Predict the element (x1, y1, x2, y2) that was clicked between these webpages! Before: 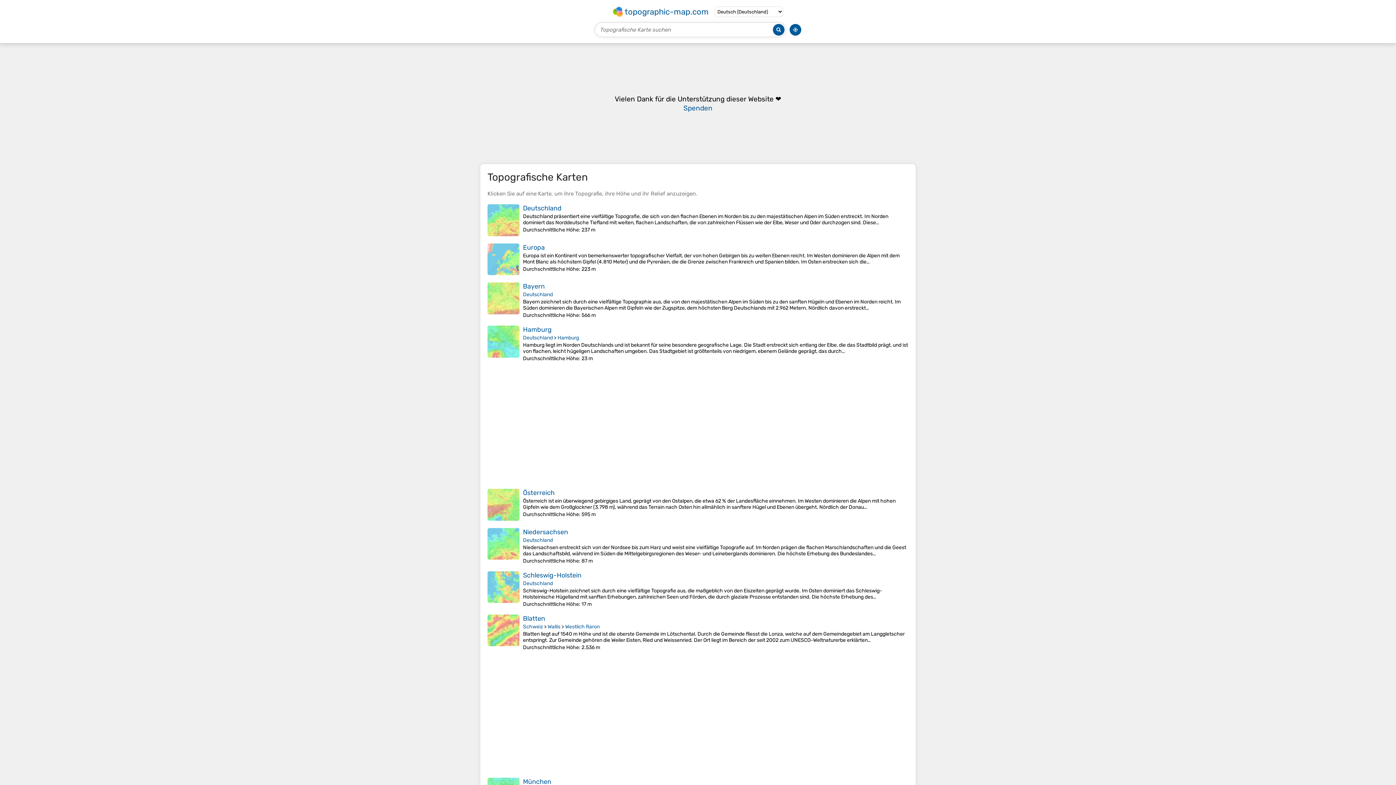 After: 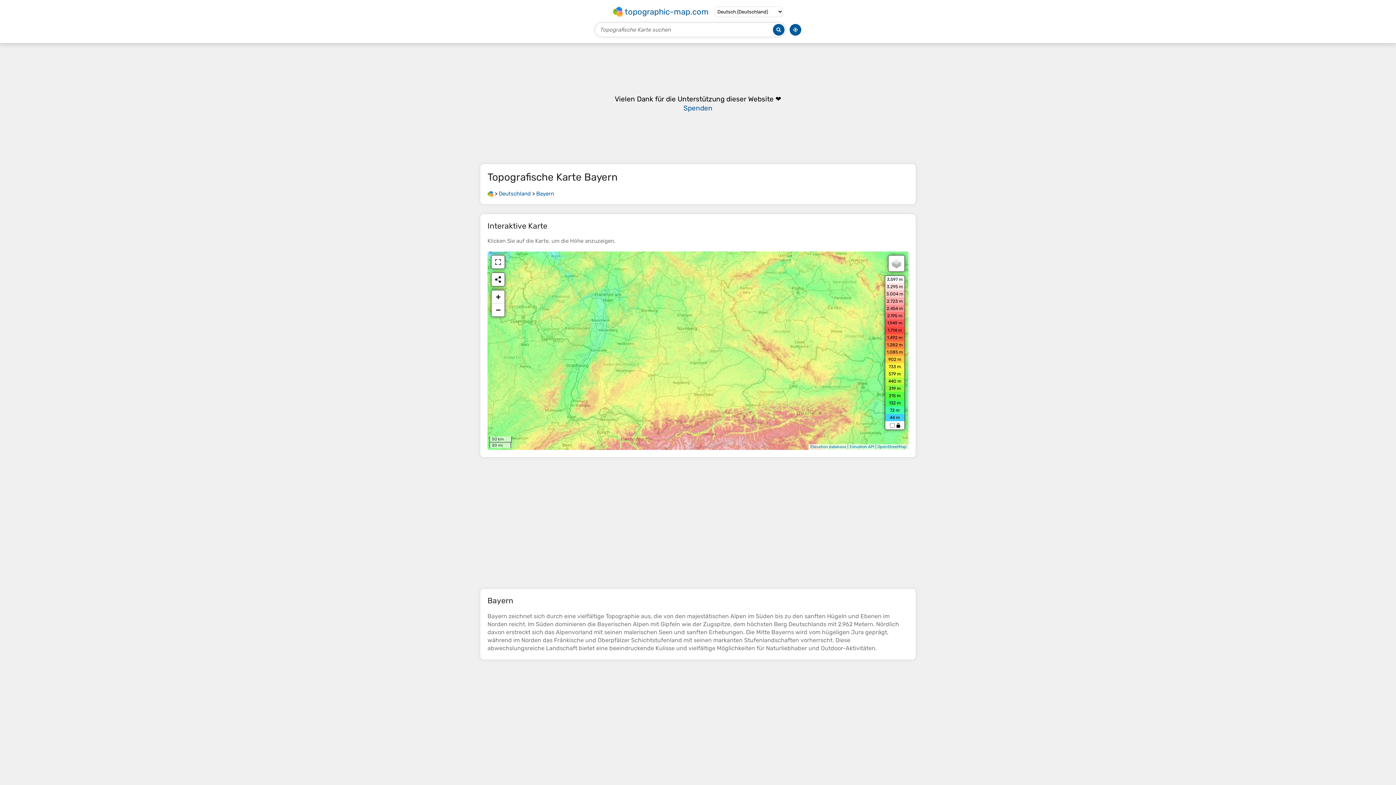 Action: bbox: (523, 282, 544, 290) label: Bayern